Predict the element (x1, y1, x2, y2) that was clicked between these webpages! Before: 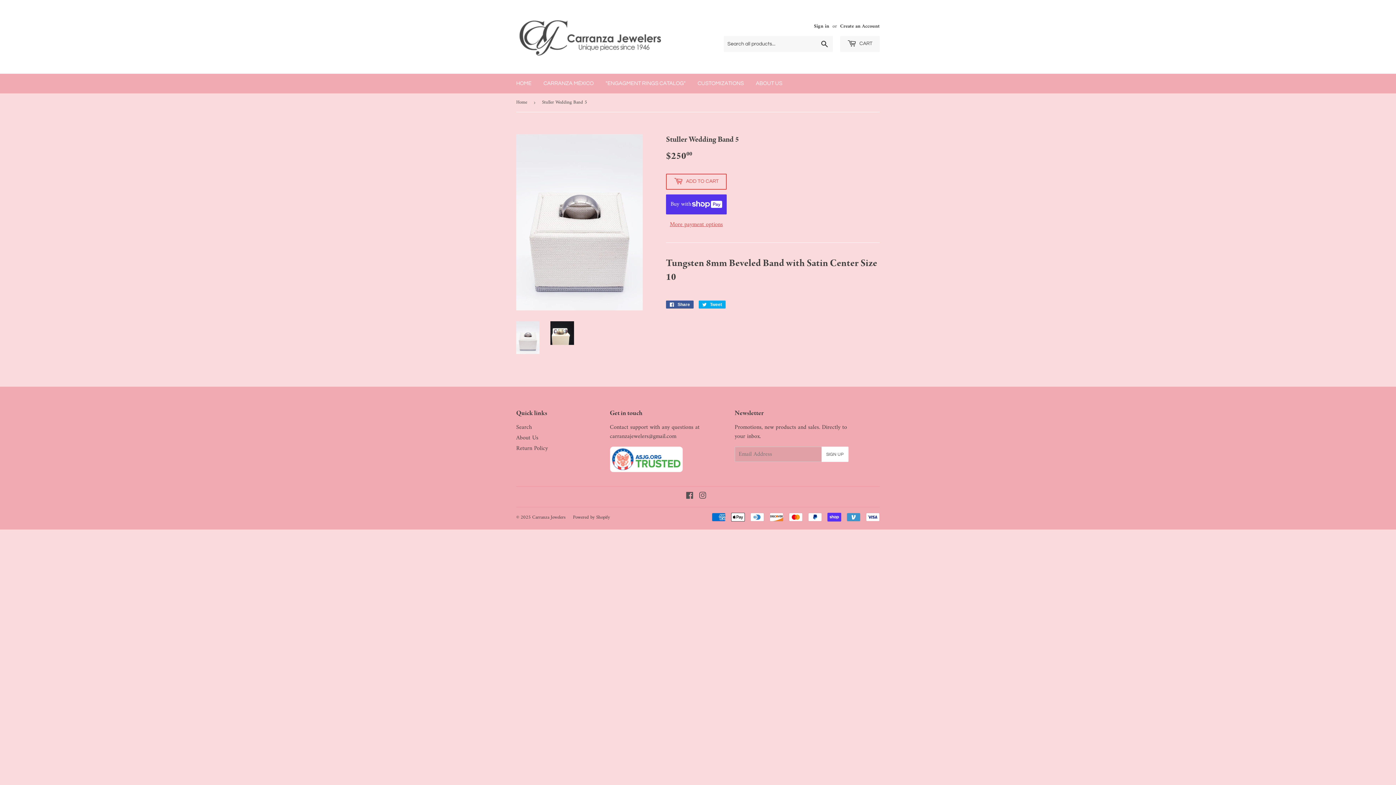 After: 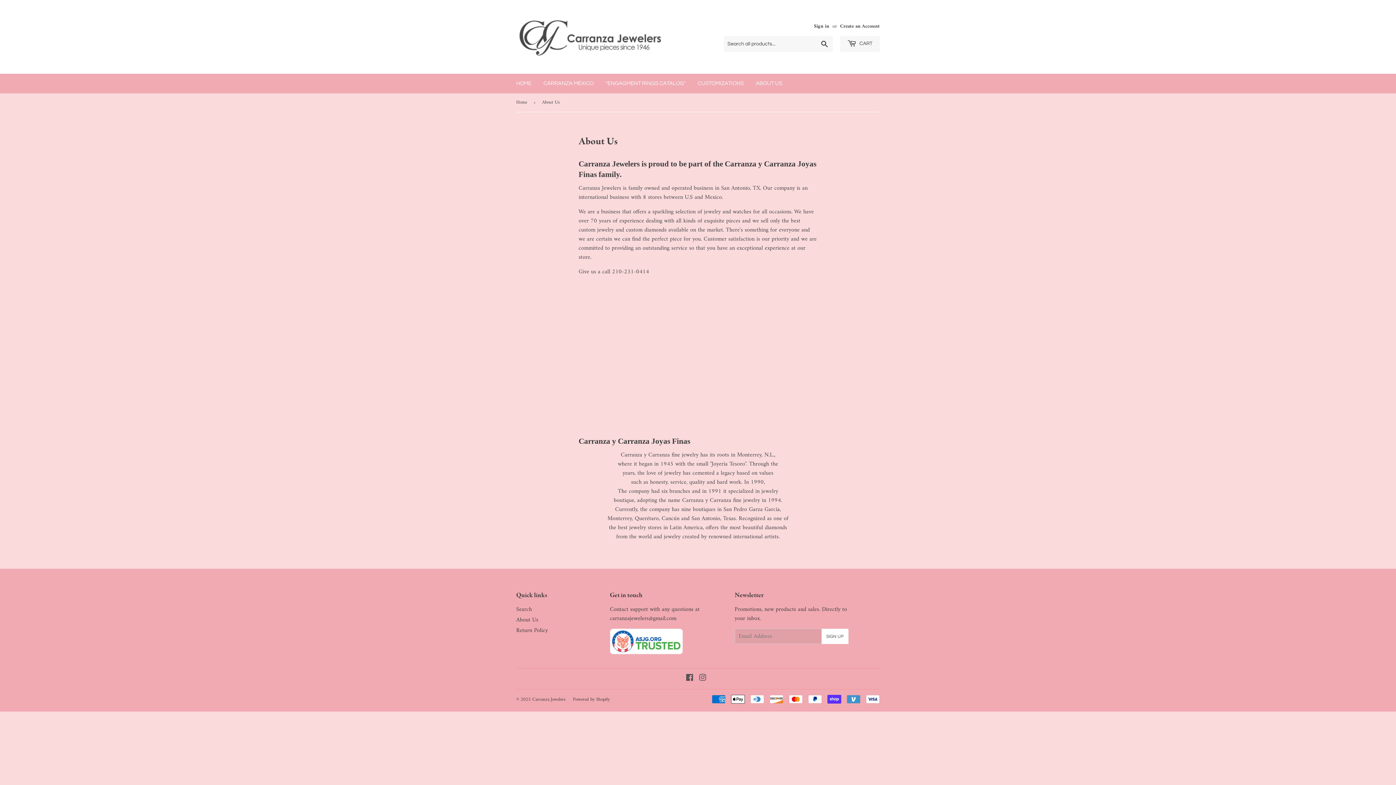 Action: bbox: (516, 433, 538, 443) label: About Us